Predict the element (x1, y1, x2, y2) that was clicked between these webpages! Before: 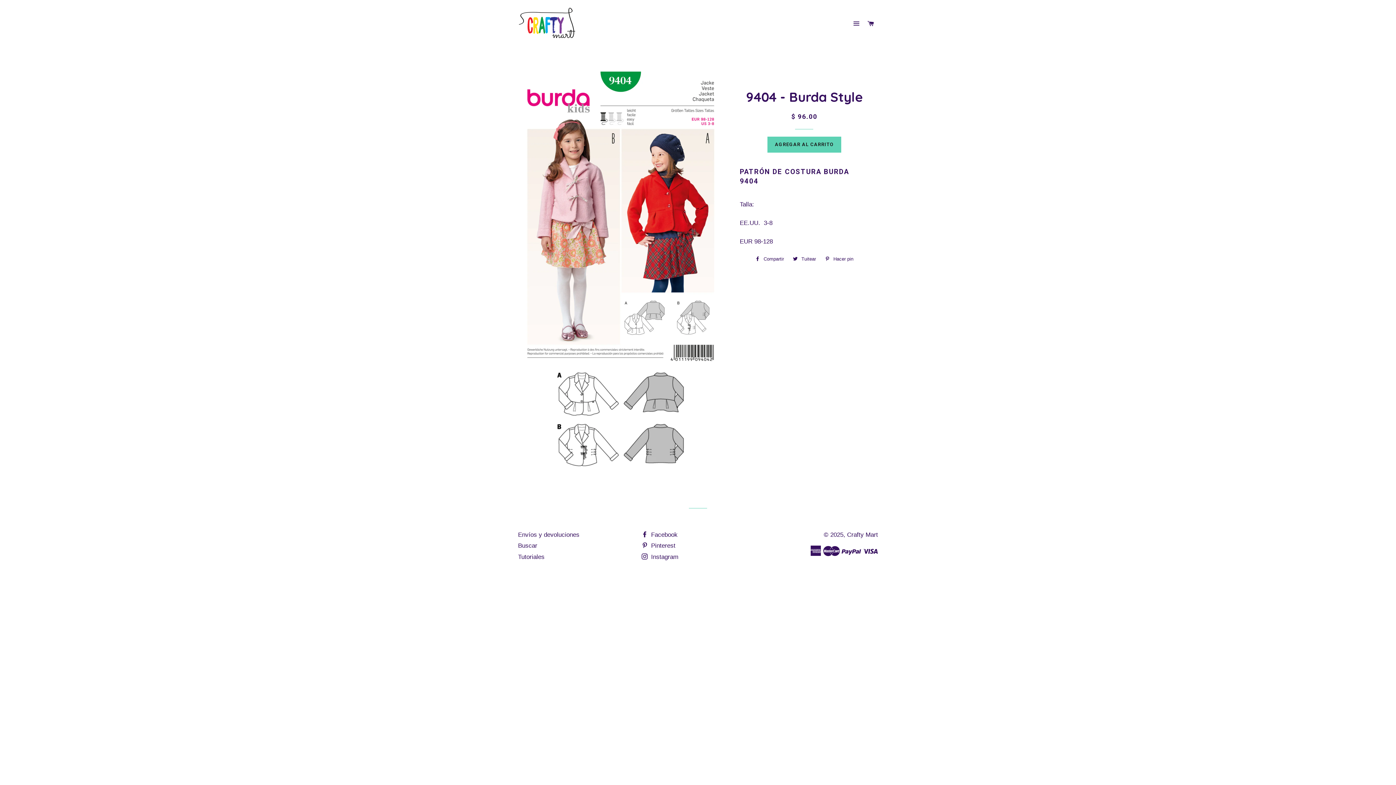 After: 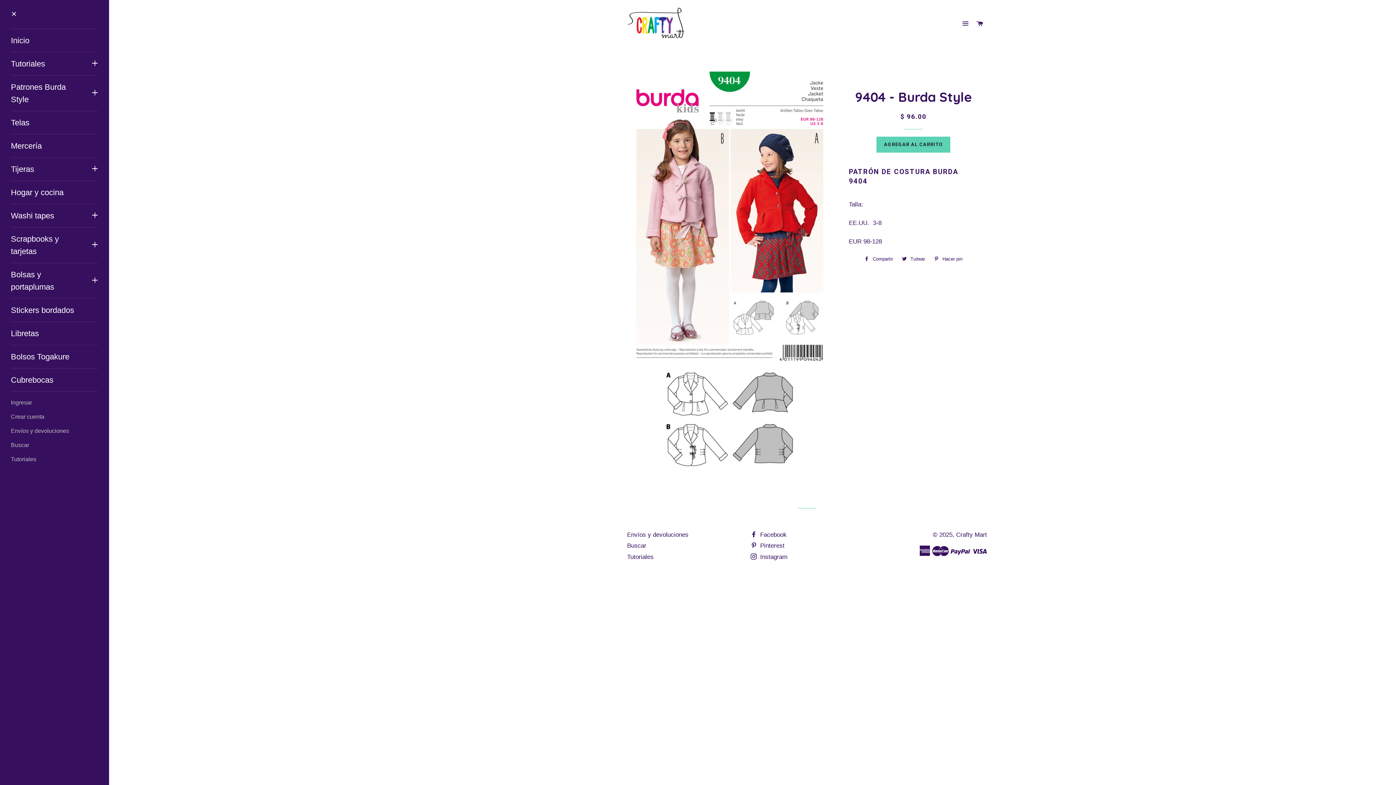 Action: label: NAVEGACIÓN bbox: (850, 13, 863, 34)